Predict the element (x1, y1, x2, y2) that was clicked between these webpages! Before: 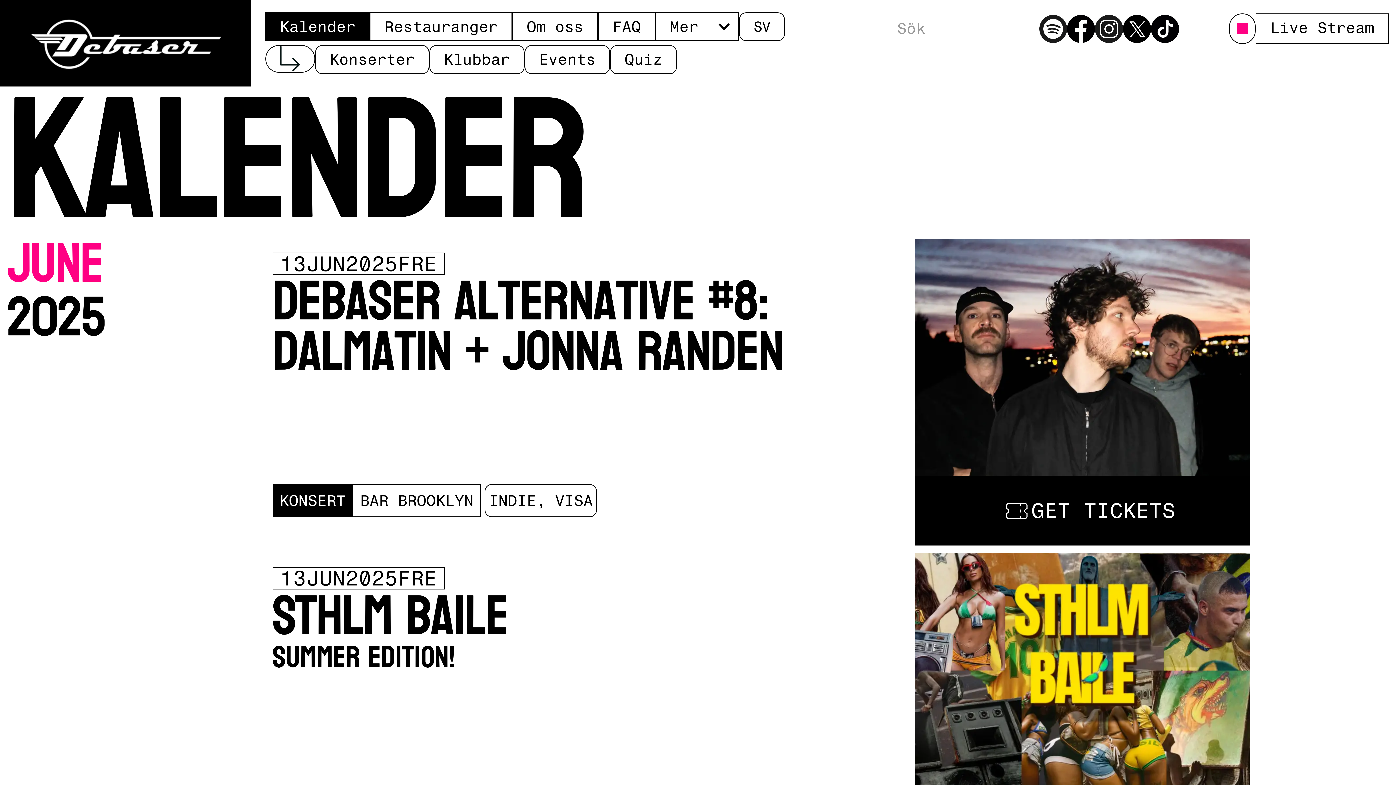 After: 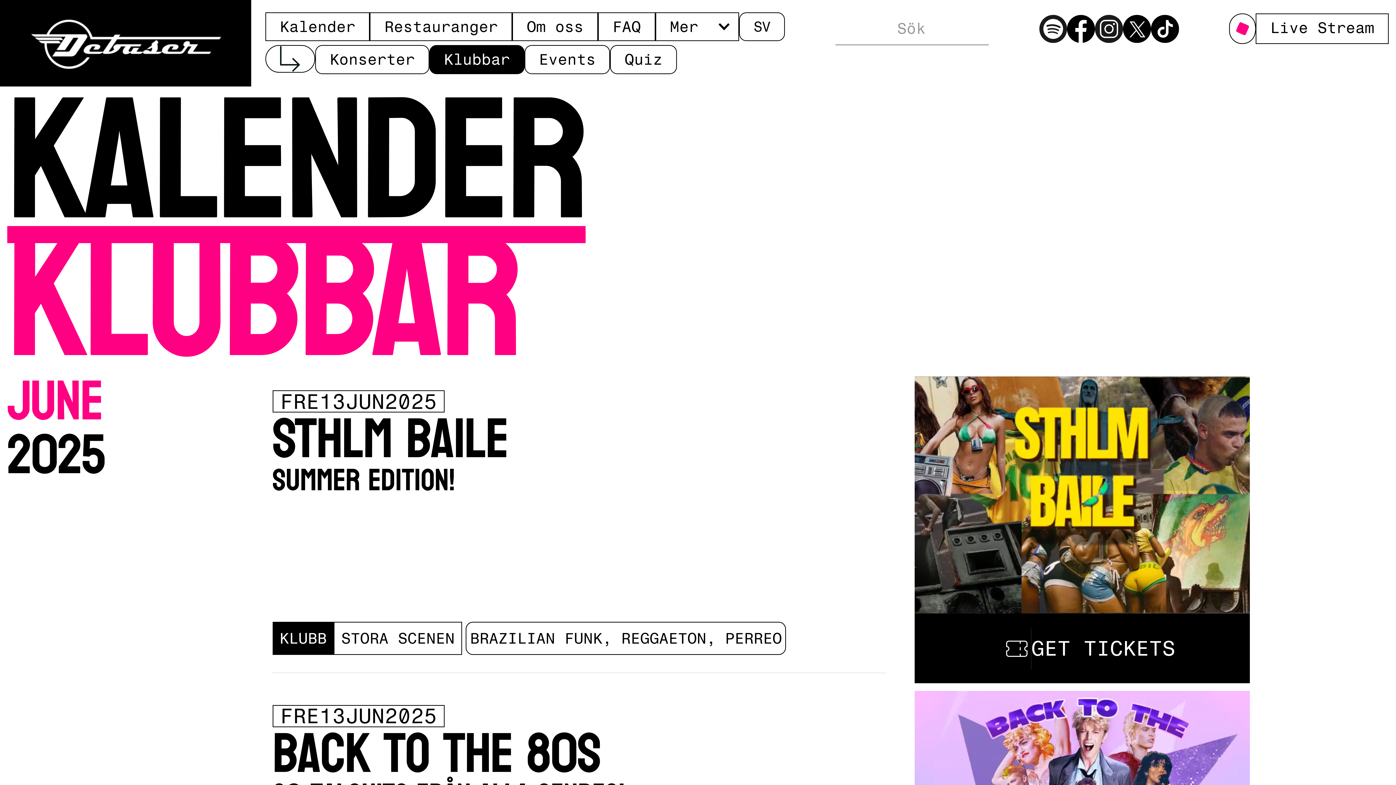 Action: bbox: (429, 45, 524, 74) label: Klubbar